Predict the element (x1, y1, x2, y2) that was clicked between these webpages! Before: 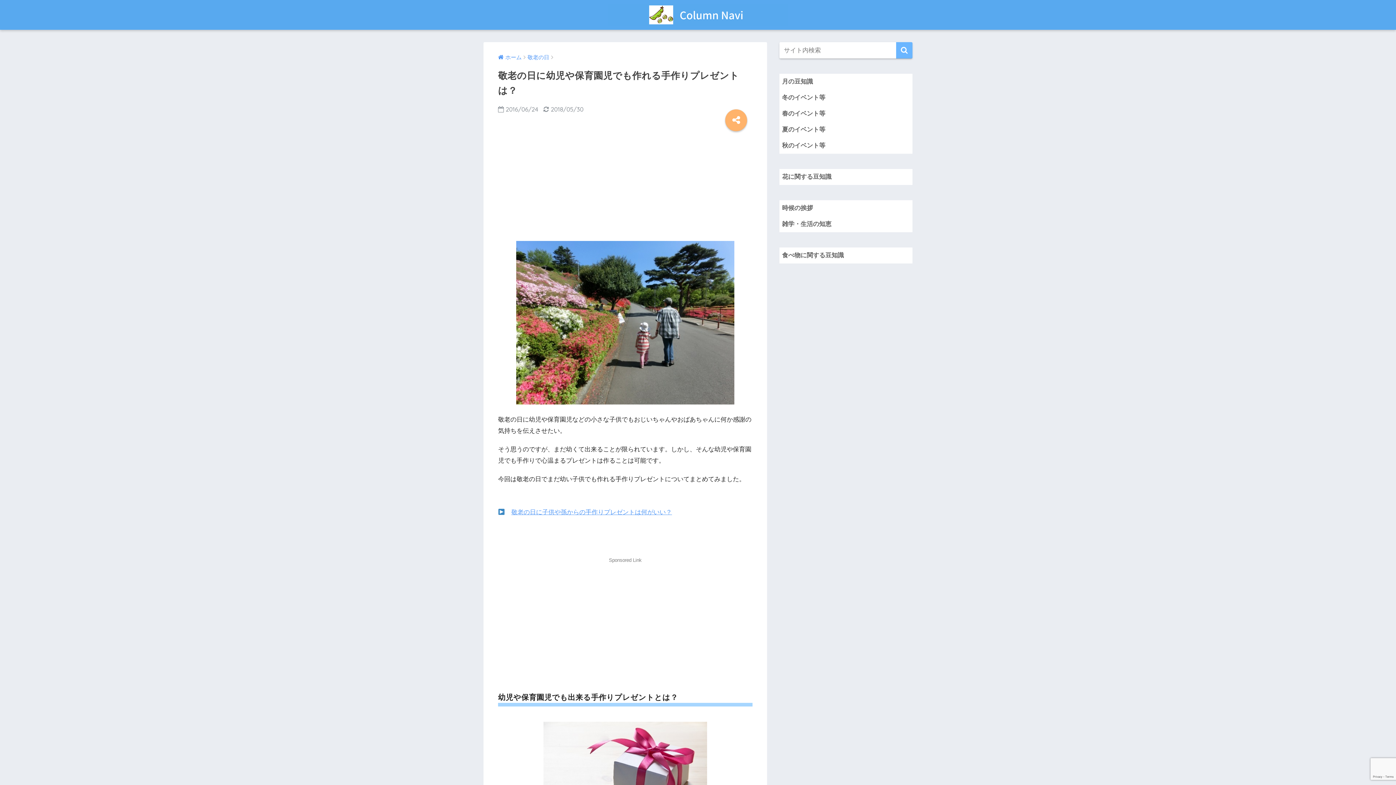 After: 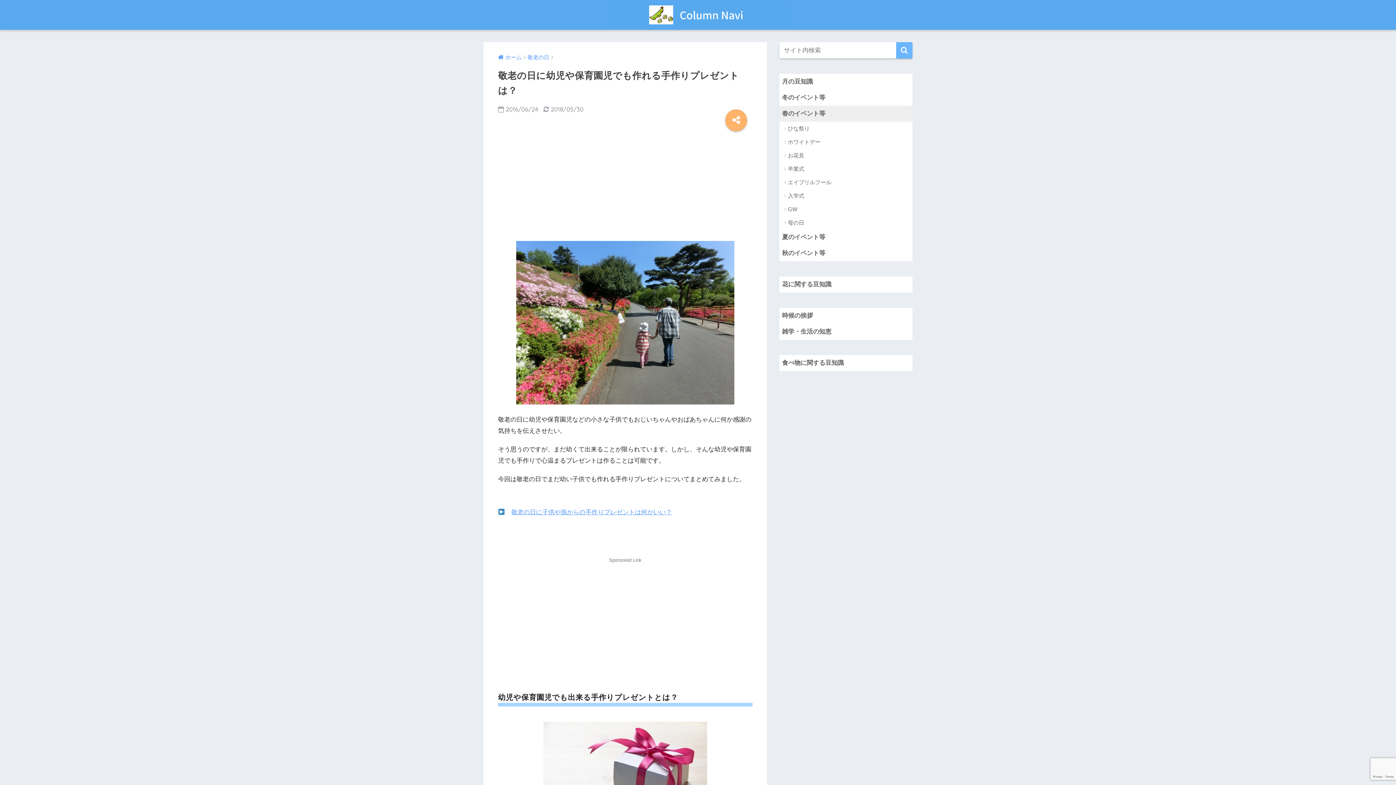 Action: bbox: (779, 105, 912, 121) label: 春のイベント等